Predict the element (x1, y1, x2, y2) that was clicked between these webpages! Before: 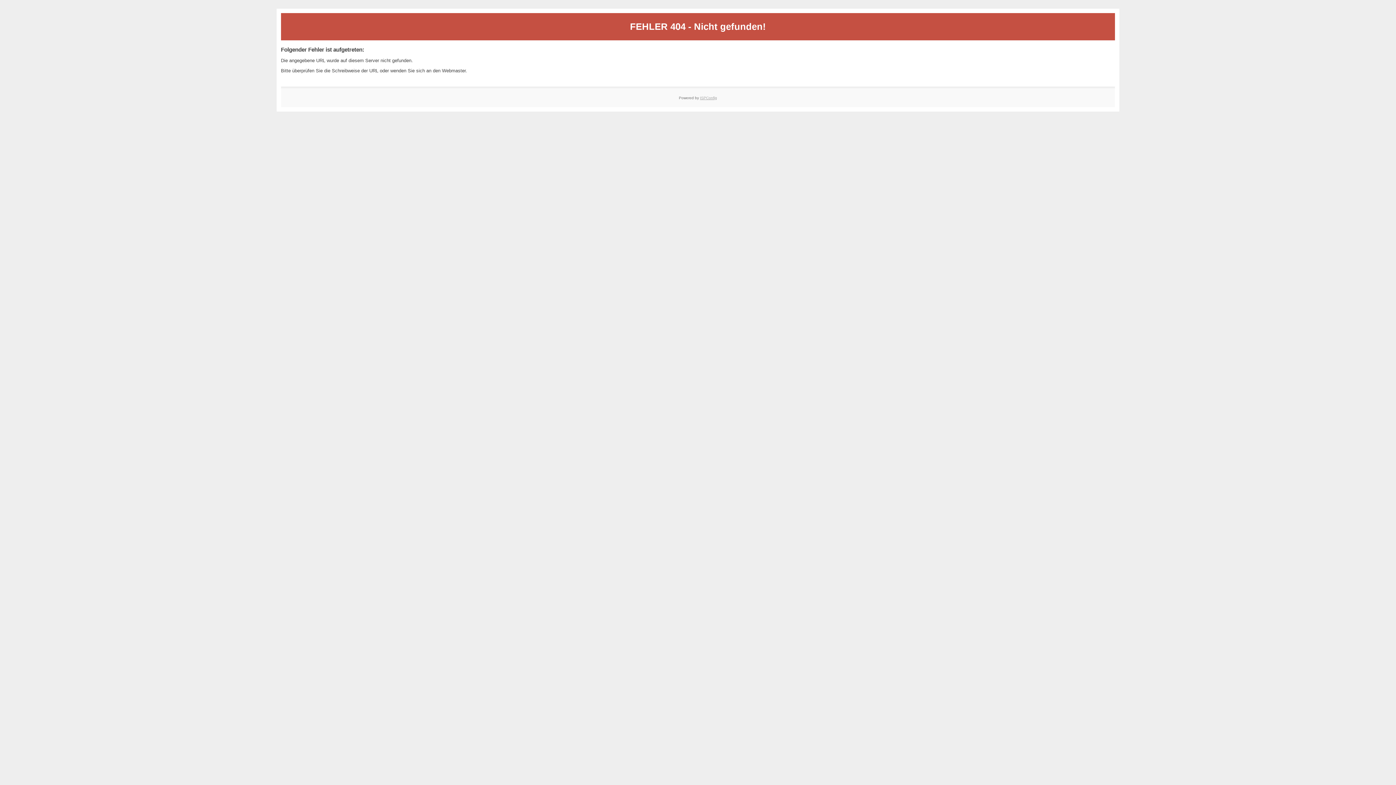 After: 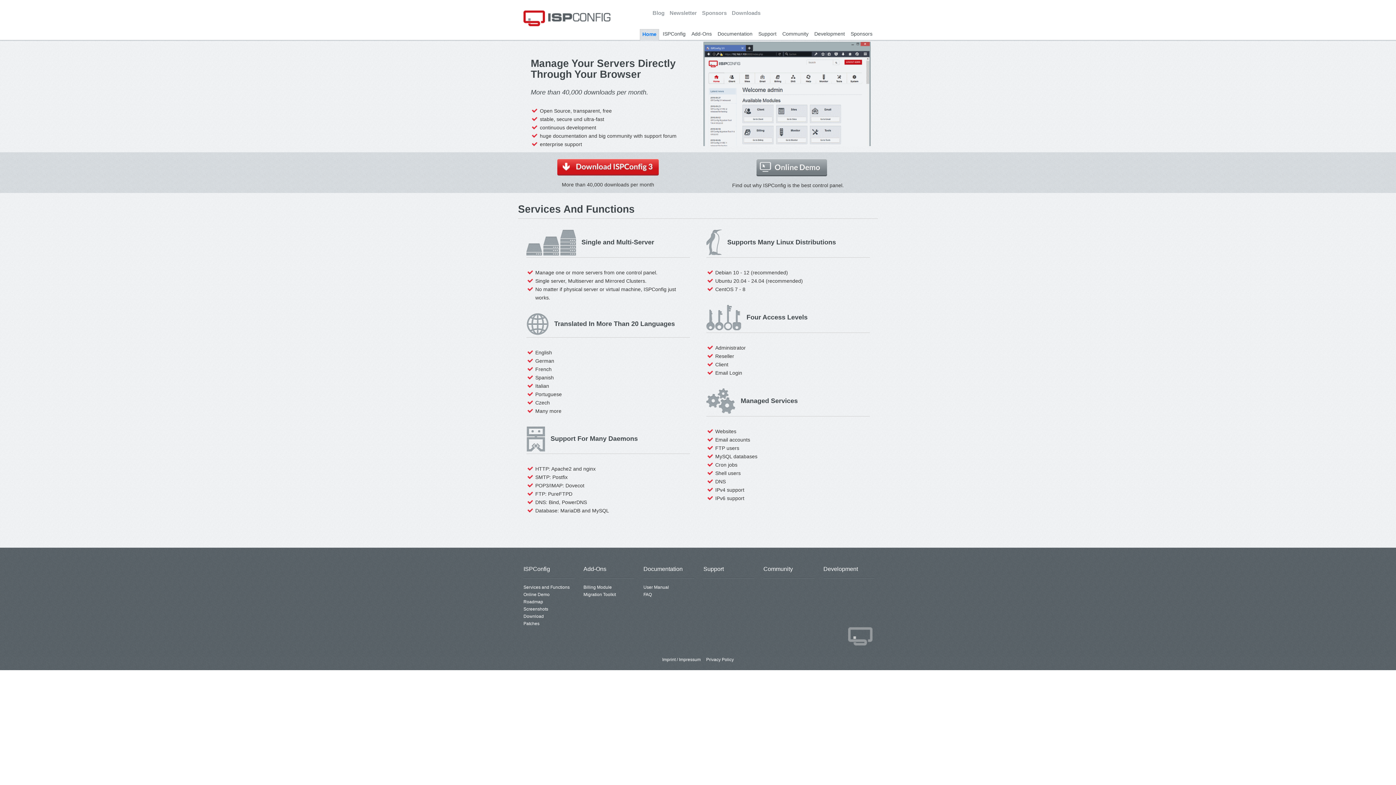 Action: bbox: (700, 95, 717, 99) label: ISPConfig